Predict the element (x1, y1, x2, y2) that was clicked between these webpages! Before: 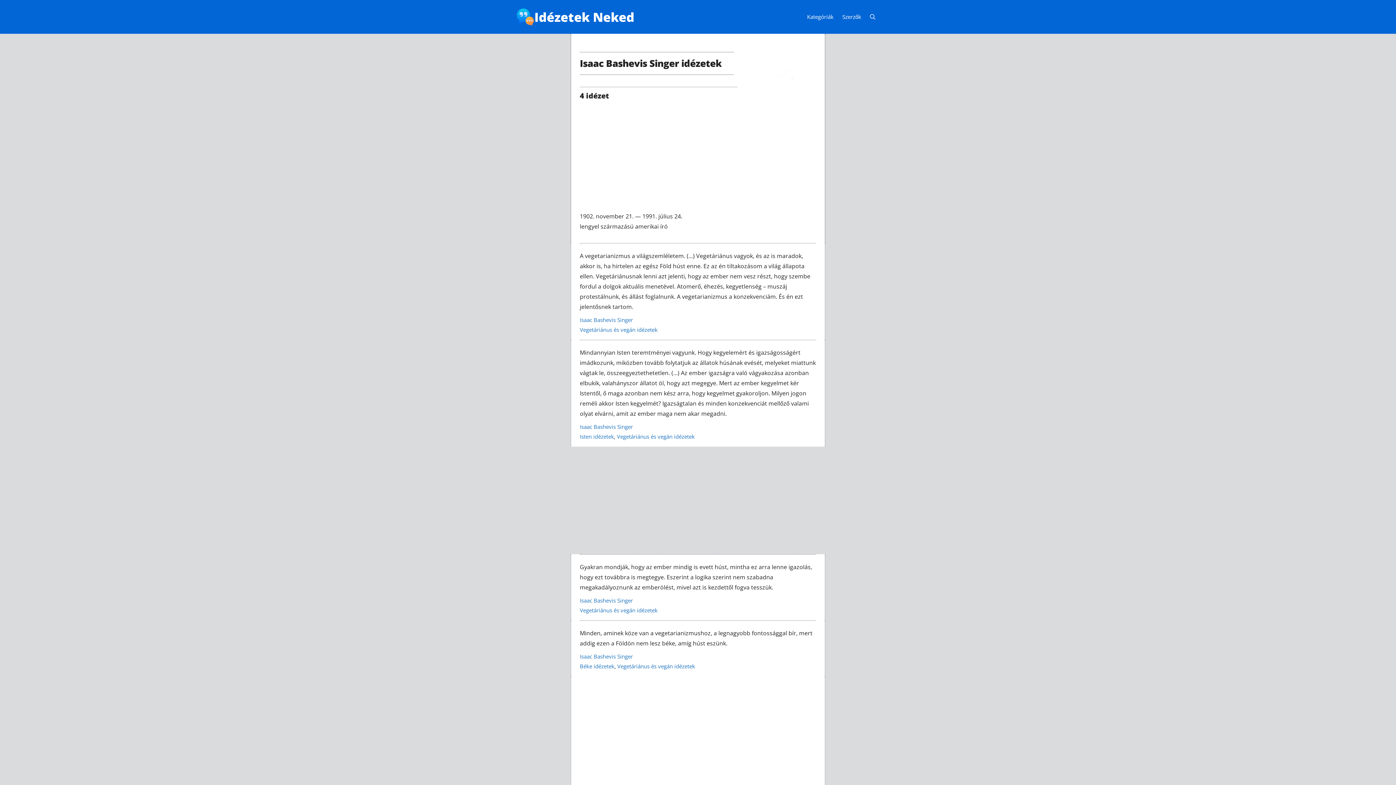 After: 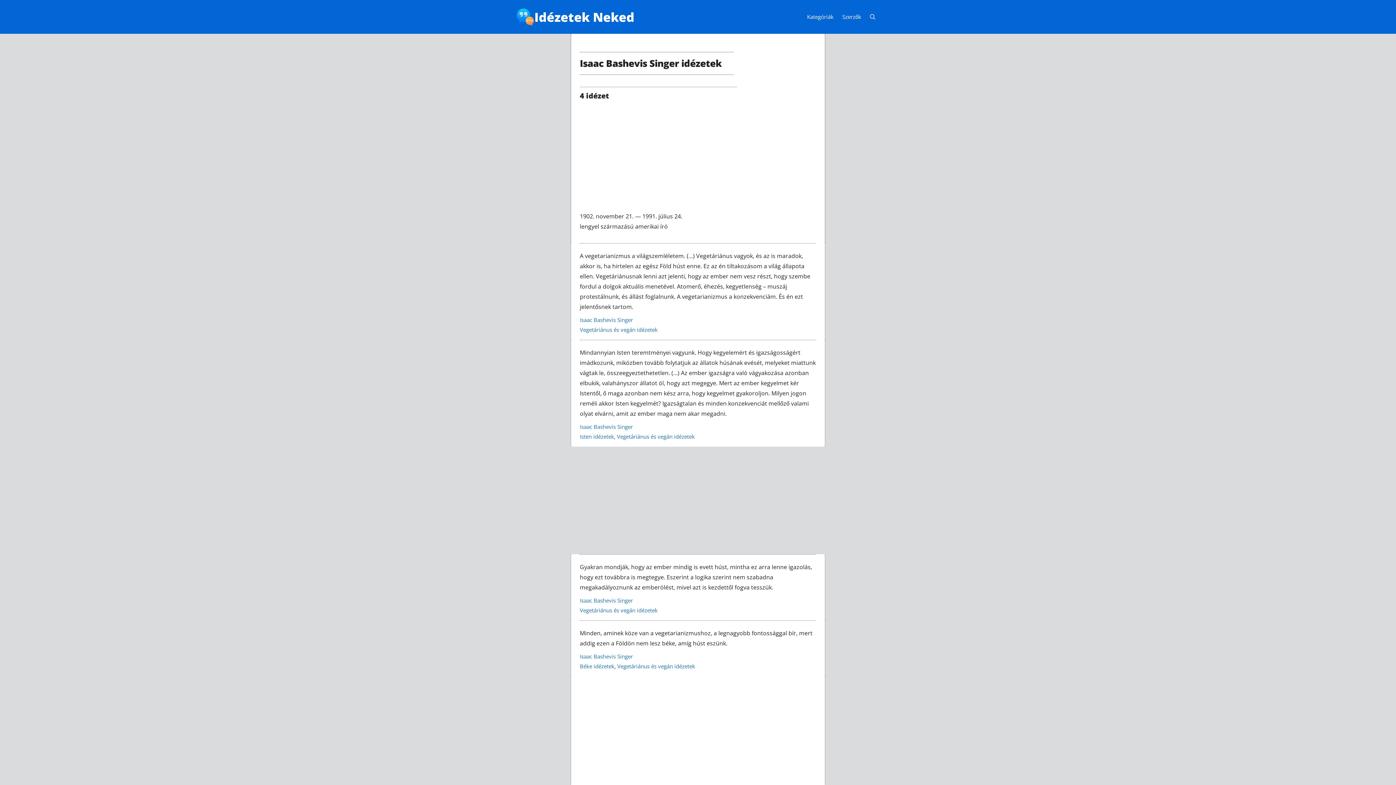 Action: bbox: (580, 423, 633, 430) label: Isaac Bashevis Singer